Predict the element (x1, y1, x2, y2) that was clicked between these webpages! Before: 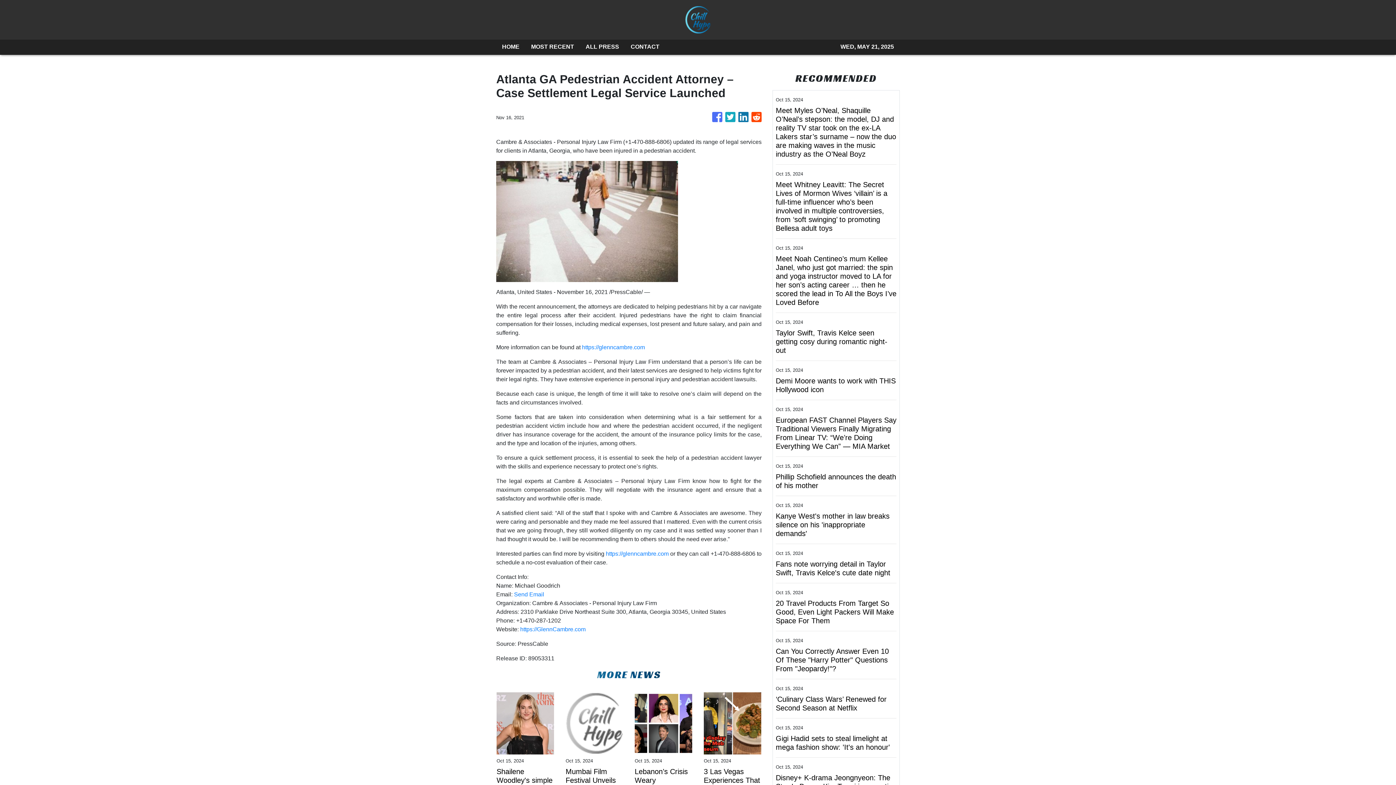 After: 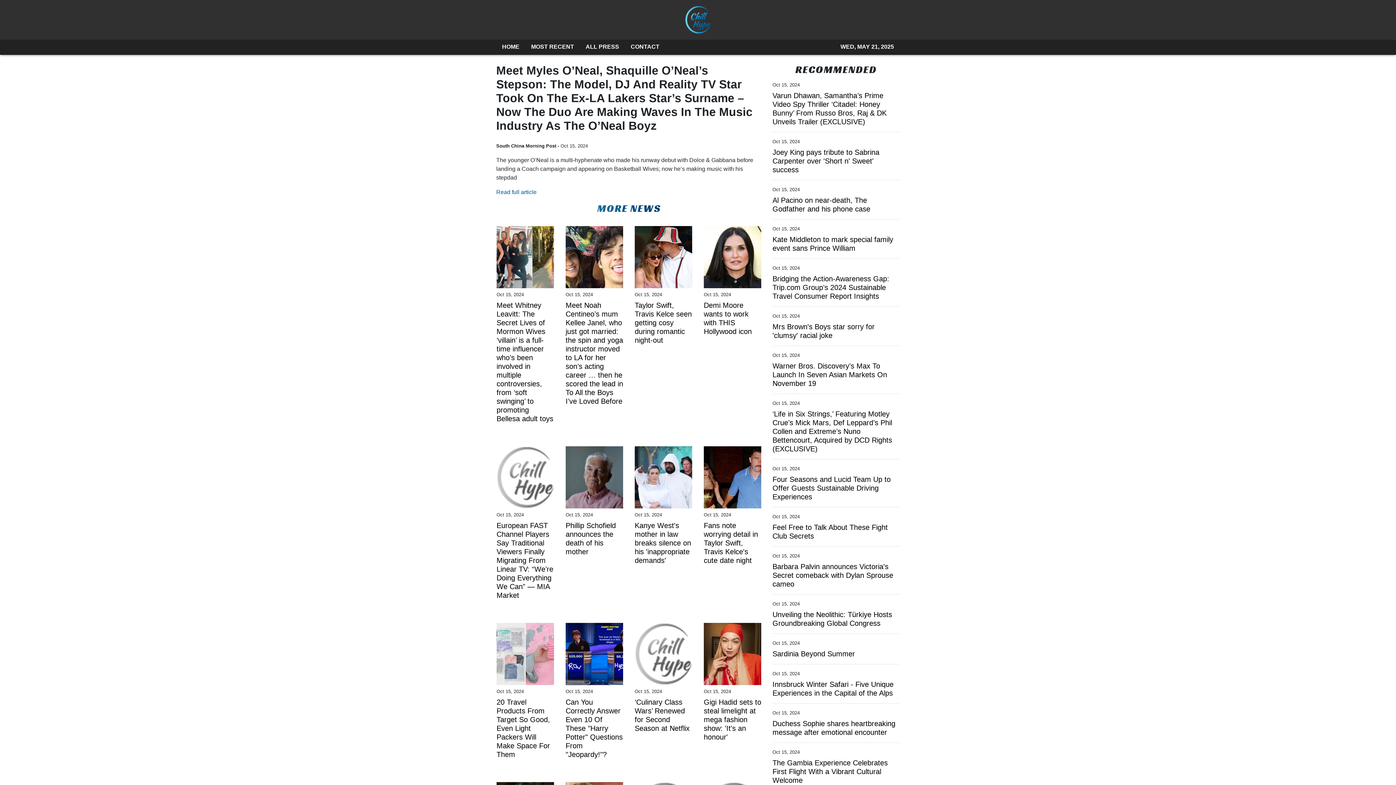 Action: label: Meet Myles O’Neal, Shaquille O’Neal’s stepson: the model, DJ and reality TV star took on the ex-LA Lakers star’s surname – now the duo are making waves in the music industry as the O’Neal Boyz bbox: (776, 106, 896, 158)